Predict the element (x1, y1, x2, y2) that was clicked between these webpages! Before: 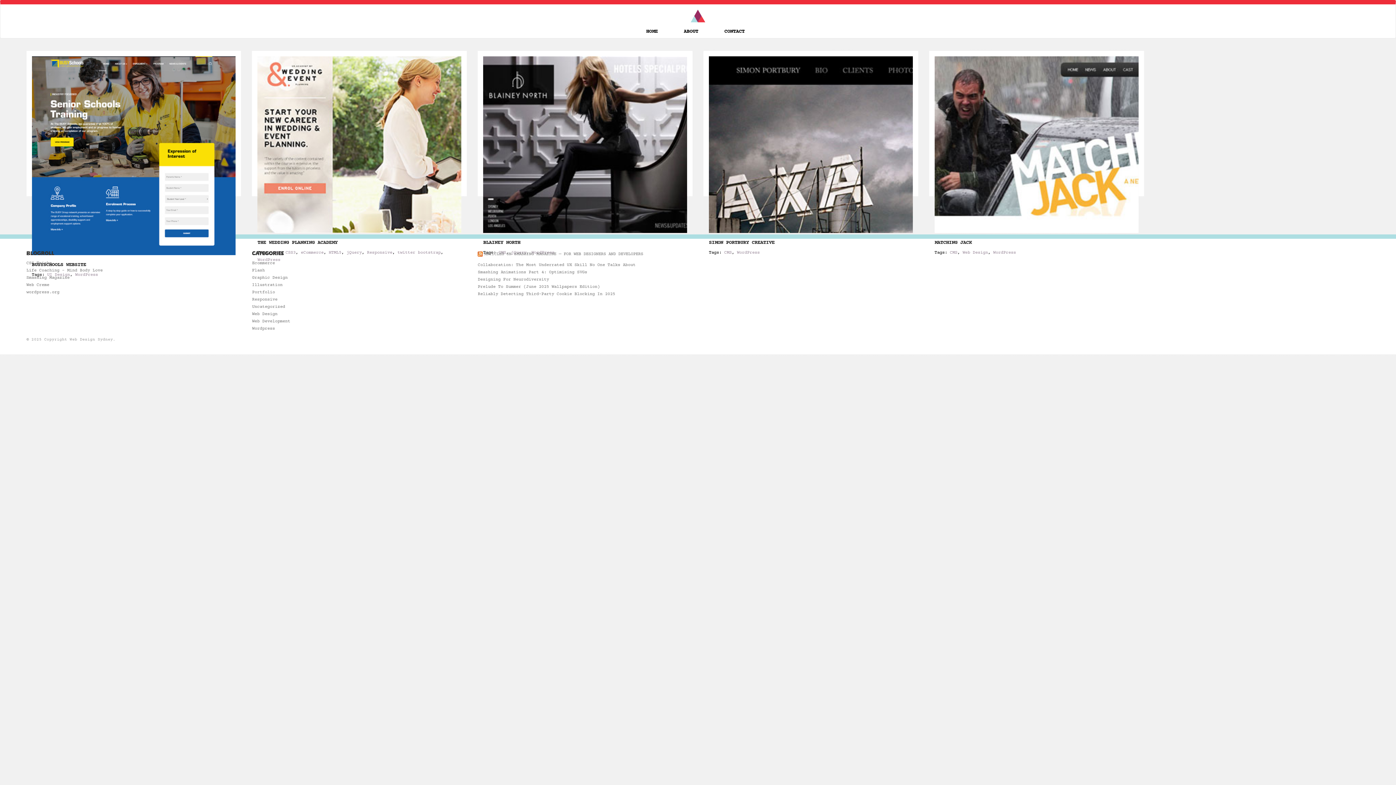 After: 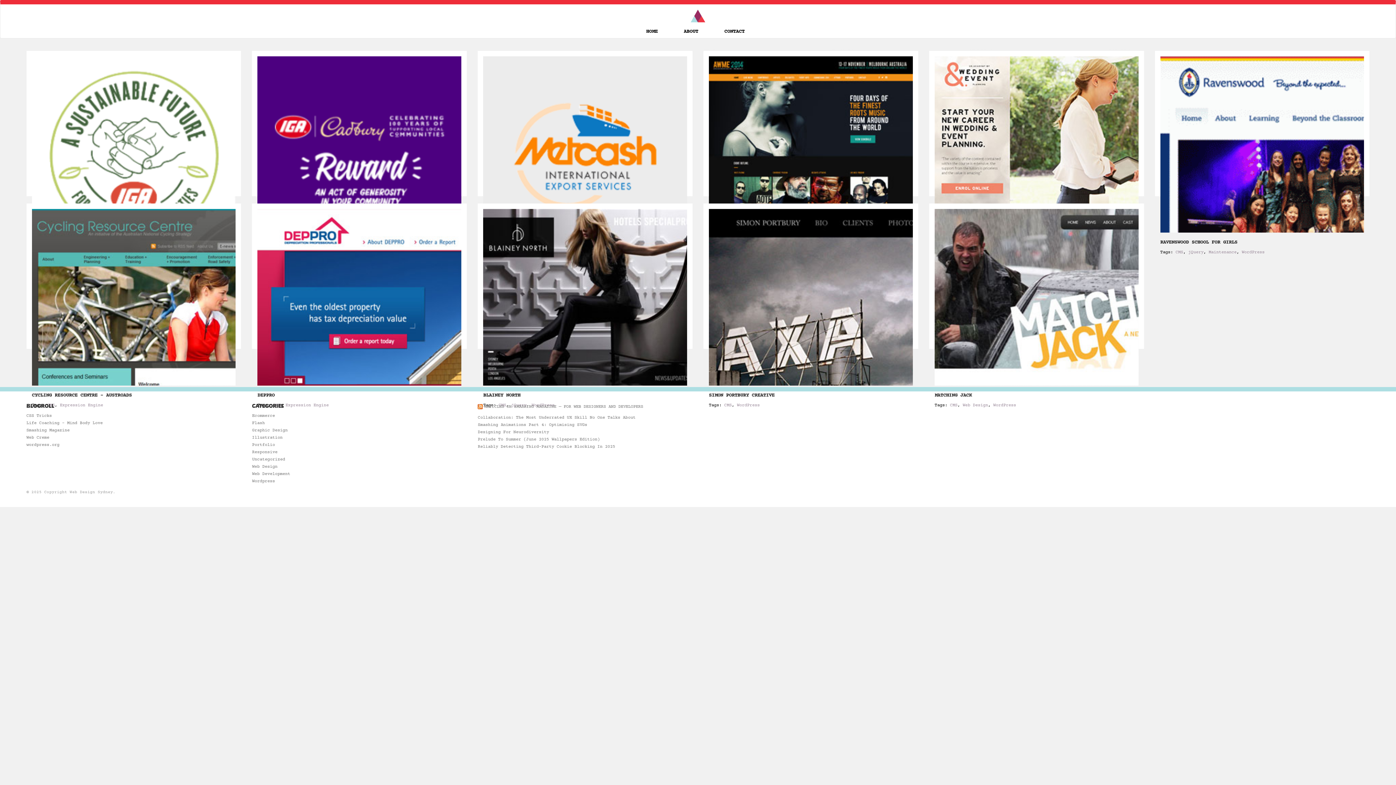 Action: bbox: (950, 250, 957, 255) label: CMS